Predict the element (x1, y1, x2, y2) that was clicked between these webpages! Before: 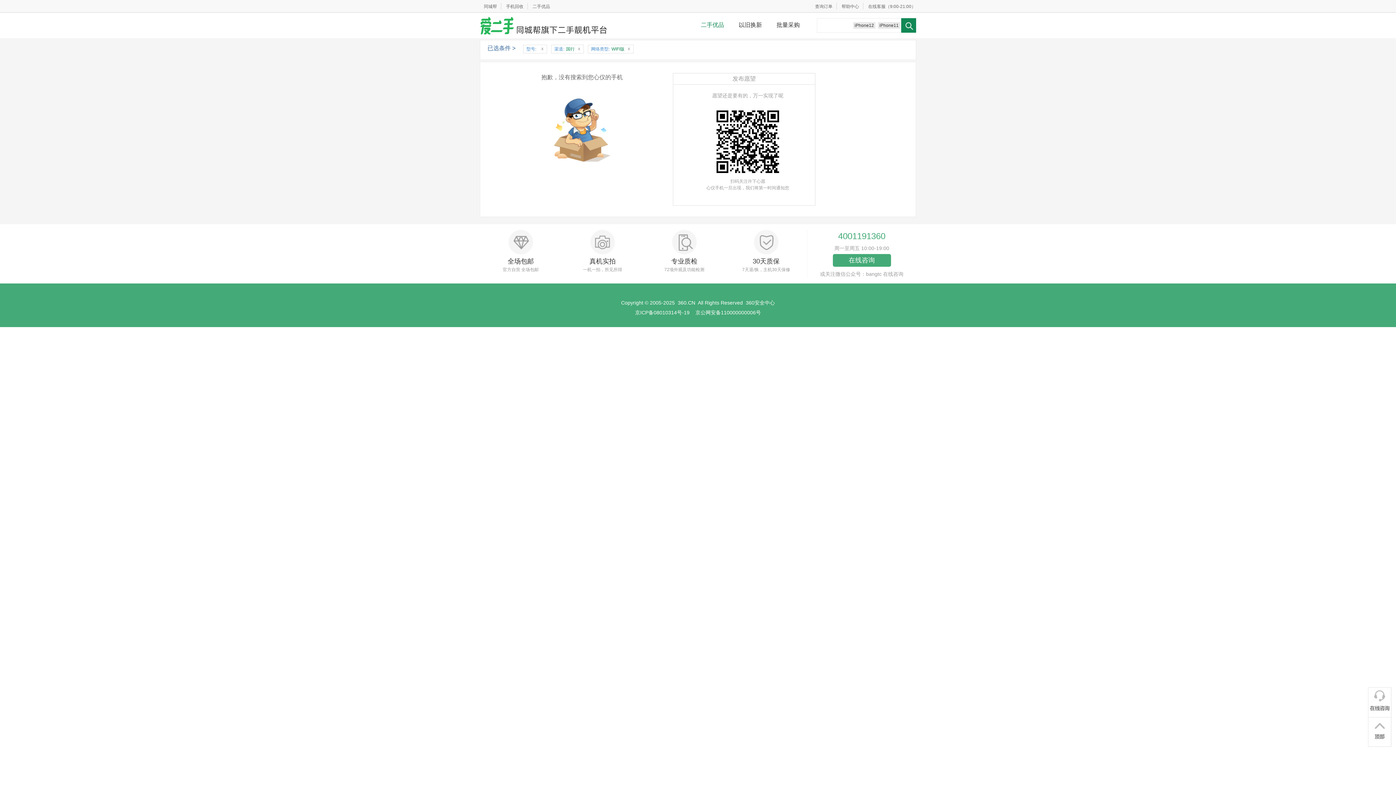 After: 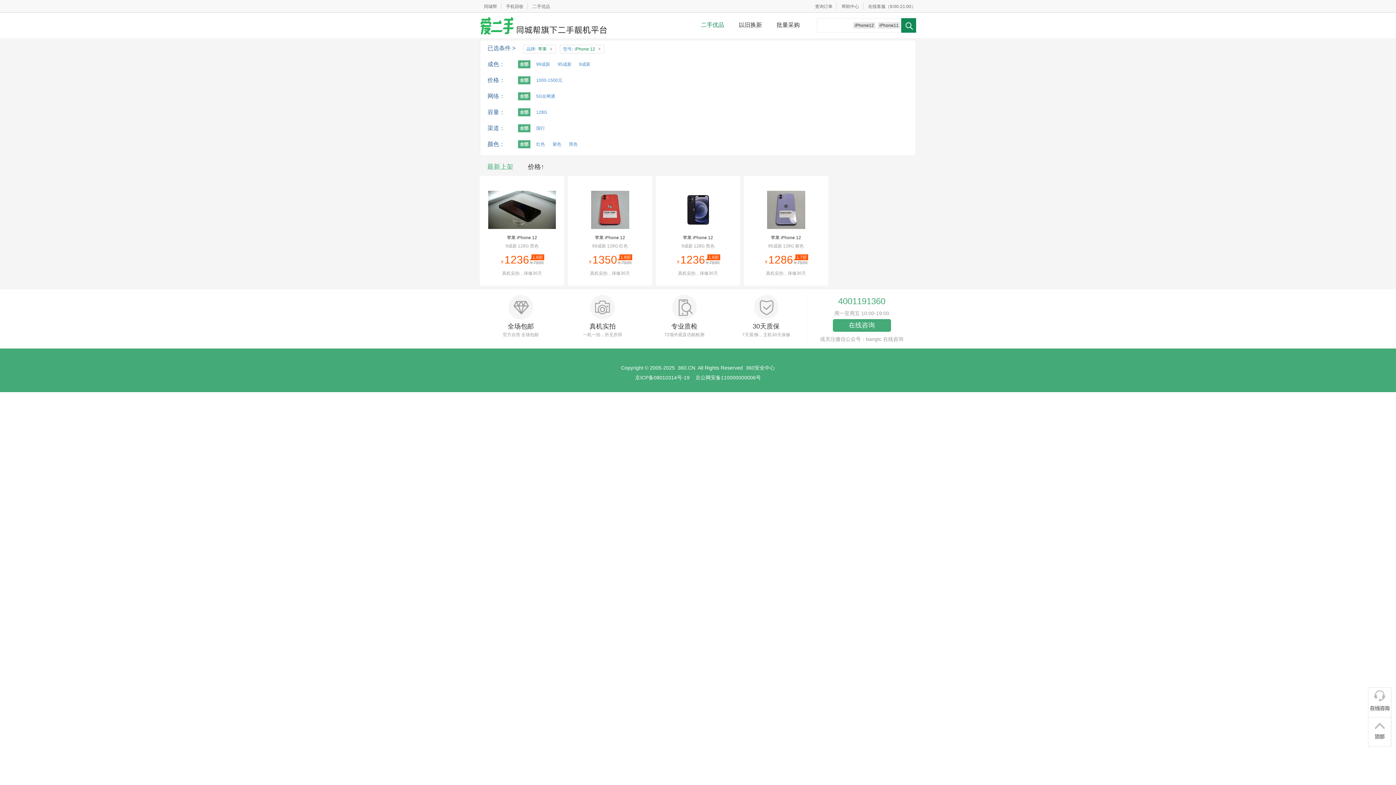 Action: bbox: (853, 22, 875, 28) label: iPhone12